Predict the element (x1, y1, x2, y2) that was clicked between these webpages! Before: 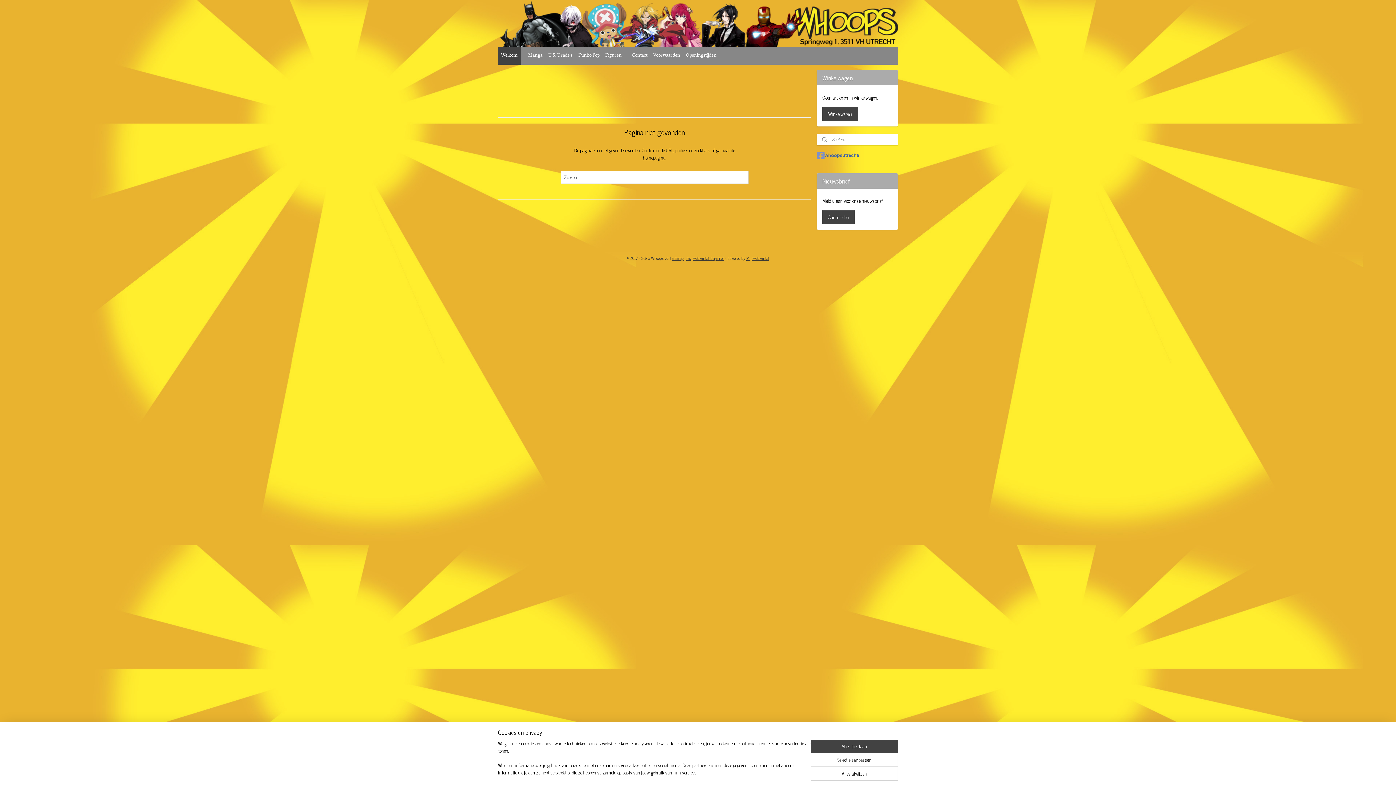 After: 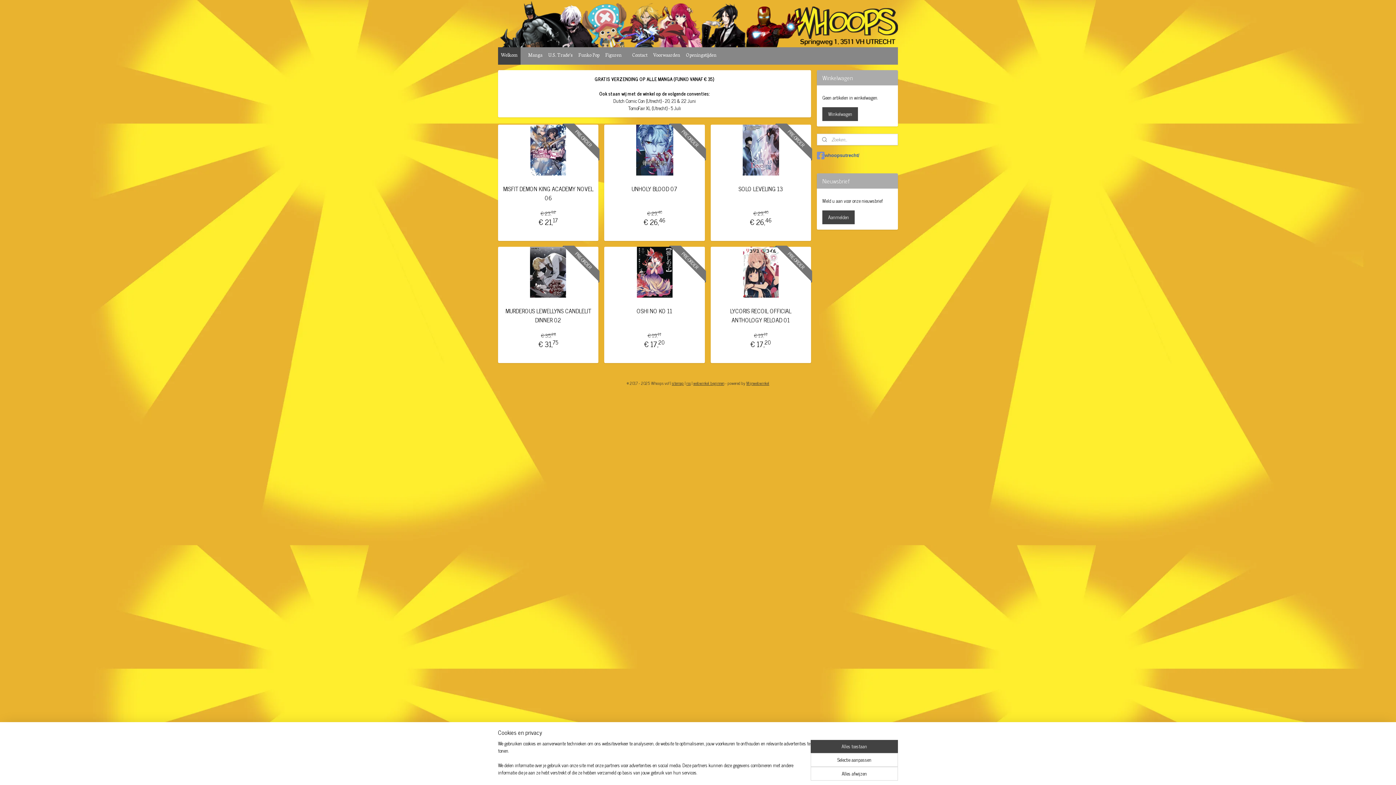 Action: bbox: (498, 47, 520, 64) label: Welkom